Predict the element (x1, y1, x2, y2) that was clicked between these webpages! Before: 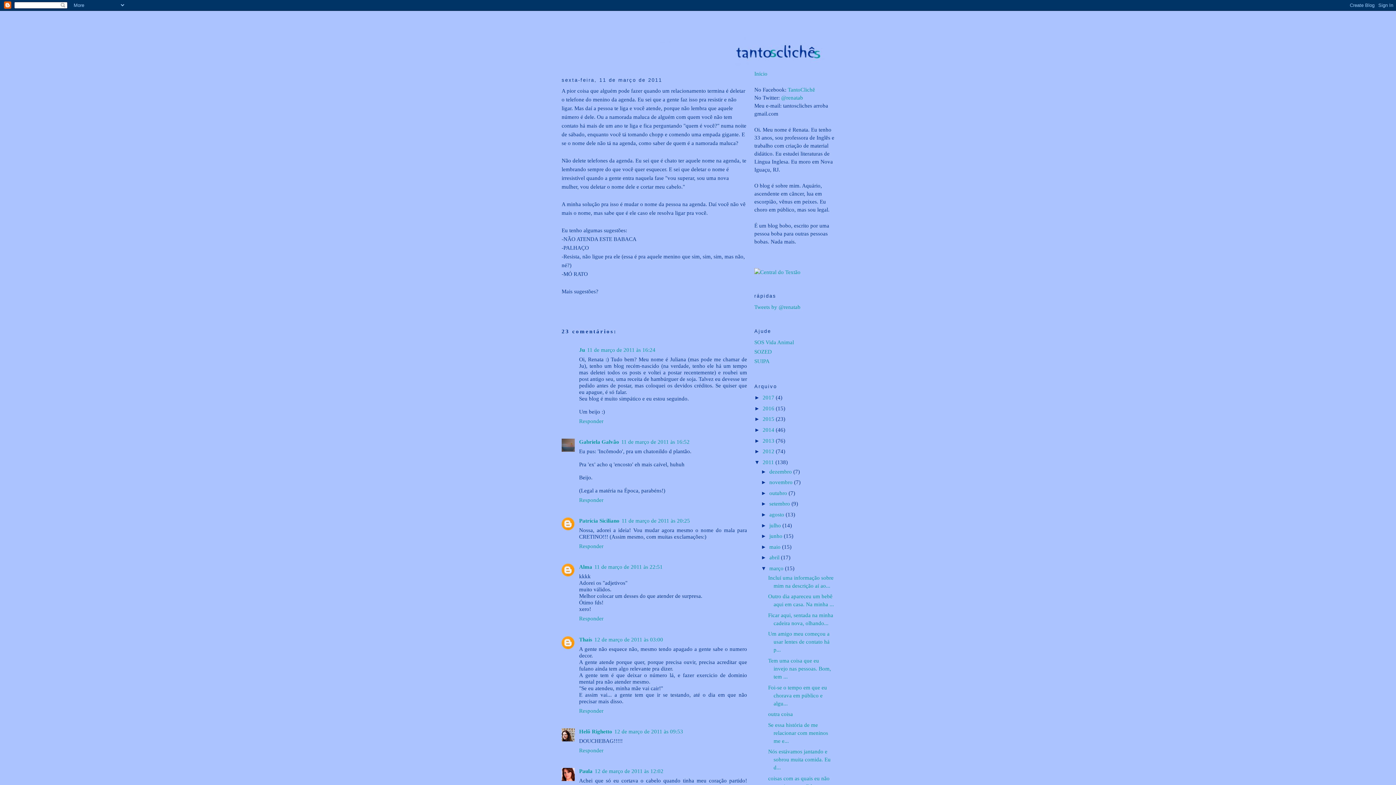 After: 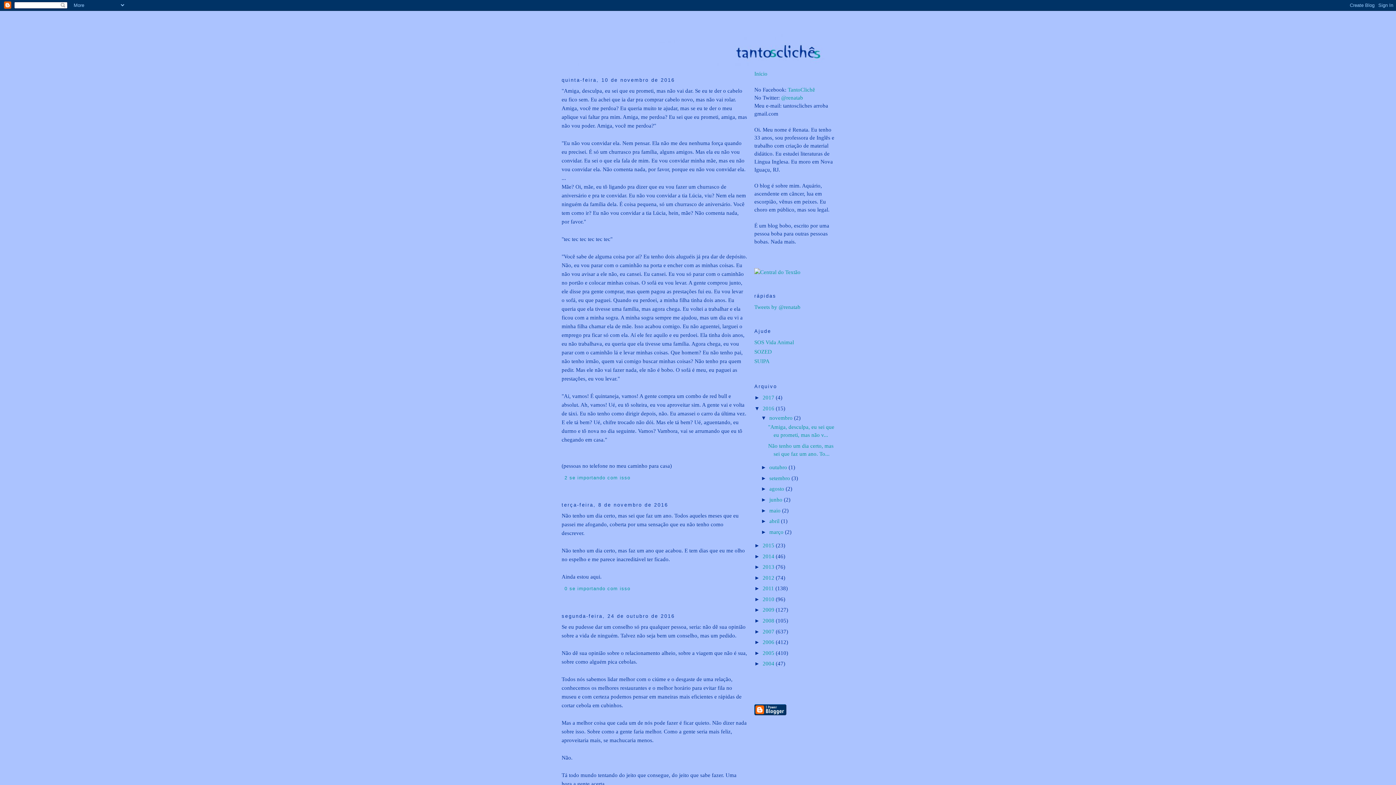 Action: bbox: (762, 405, 776, 411) label: 2016 